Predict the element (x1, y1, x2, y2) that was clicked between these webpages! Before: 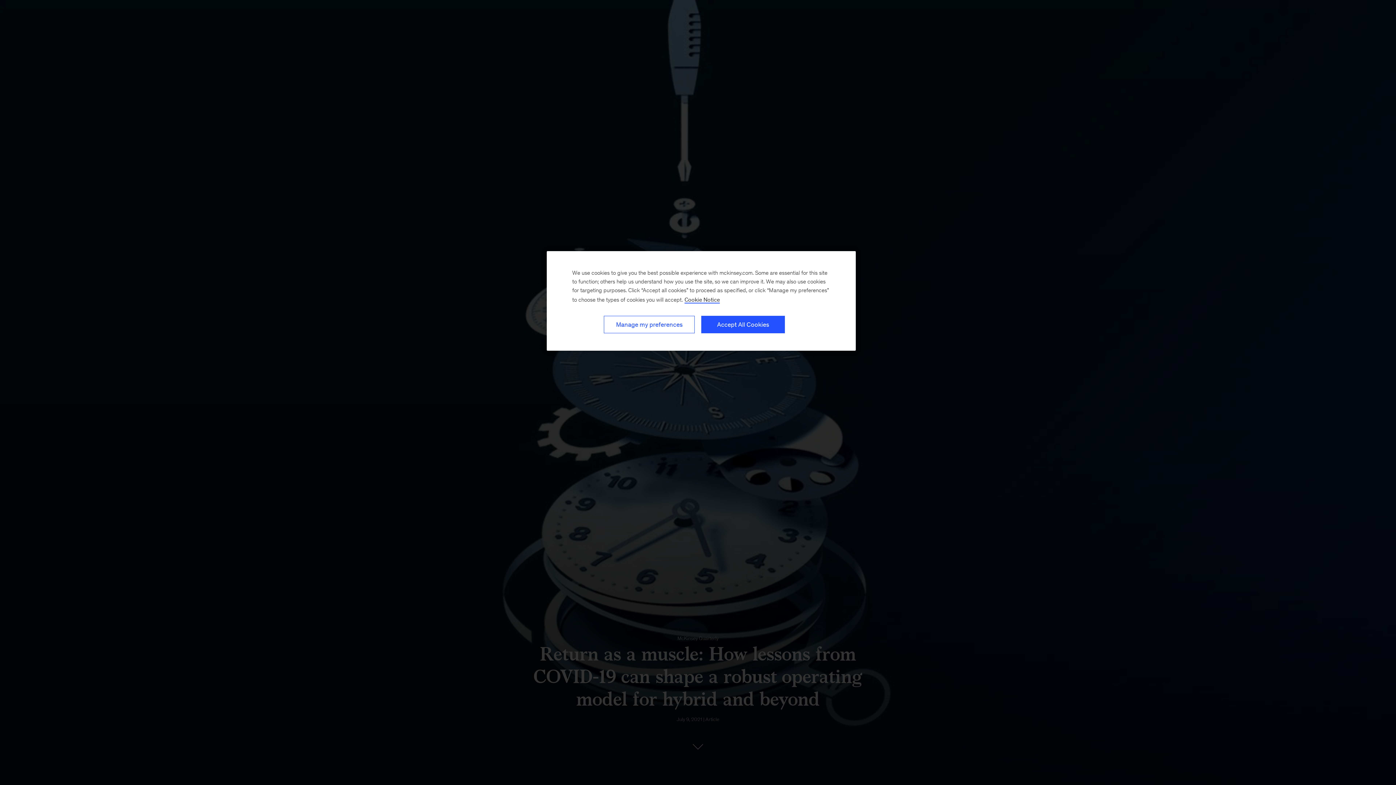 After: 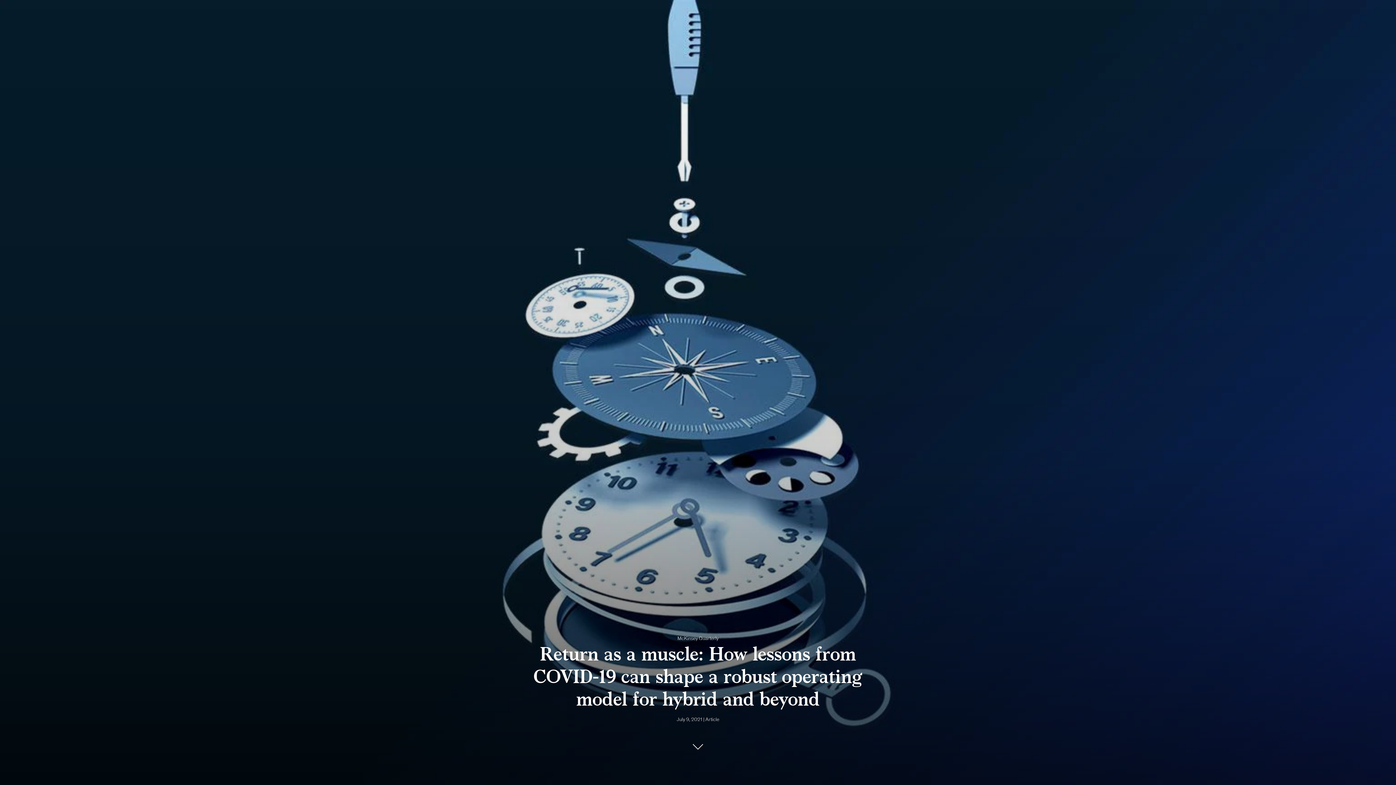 Action: label: Accept All Cookies bbox: (701, 316, 785, 333)